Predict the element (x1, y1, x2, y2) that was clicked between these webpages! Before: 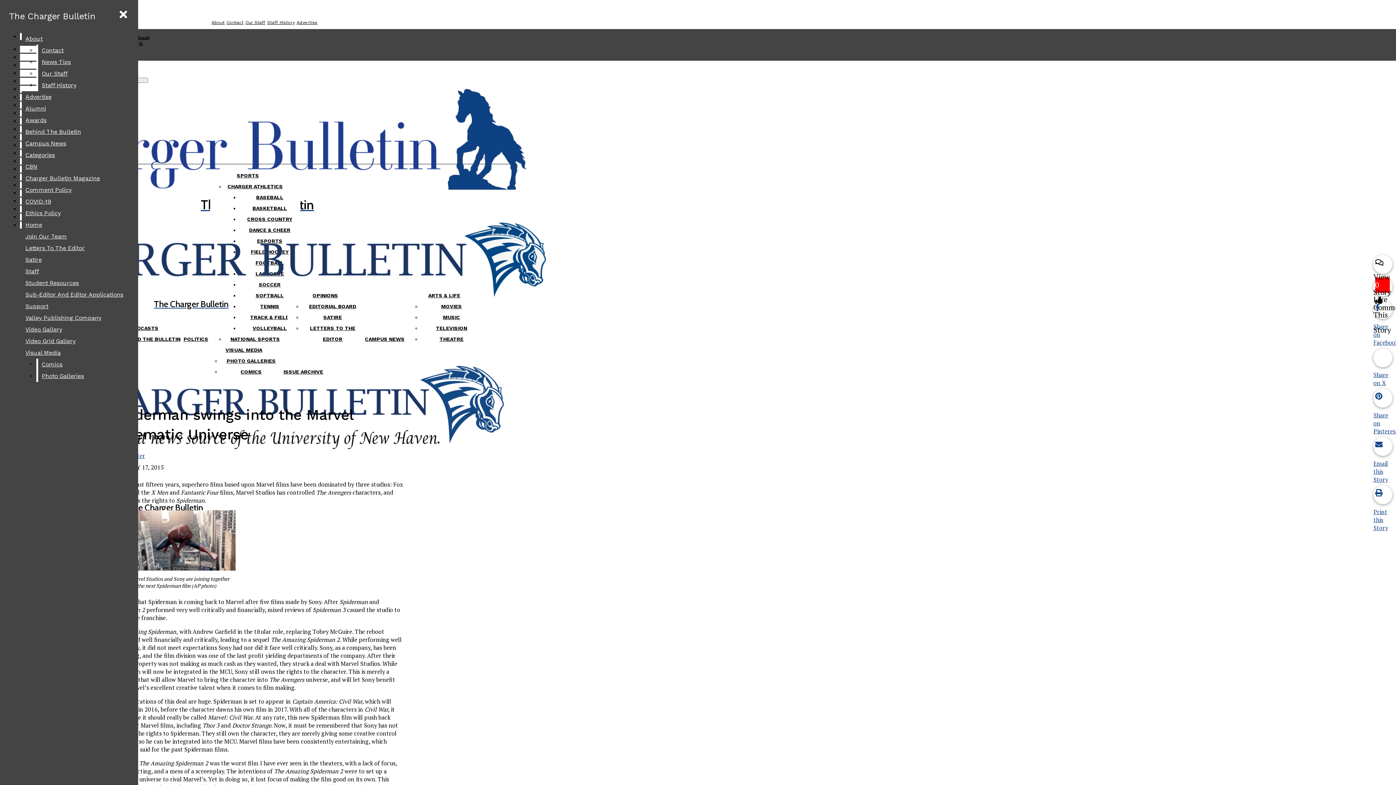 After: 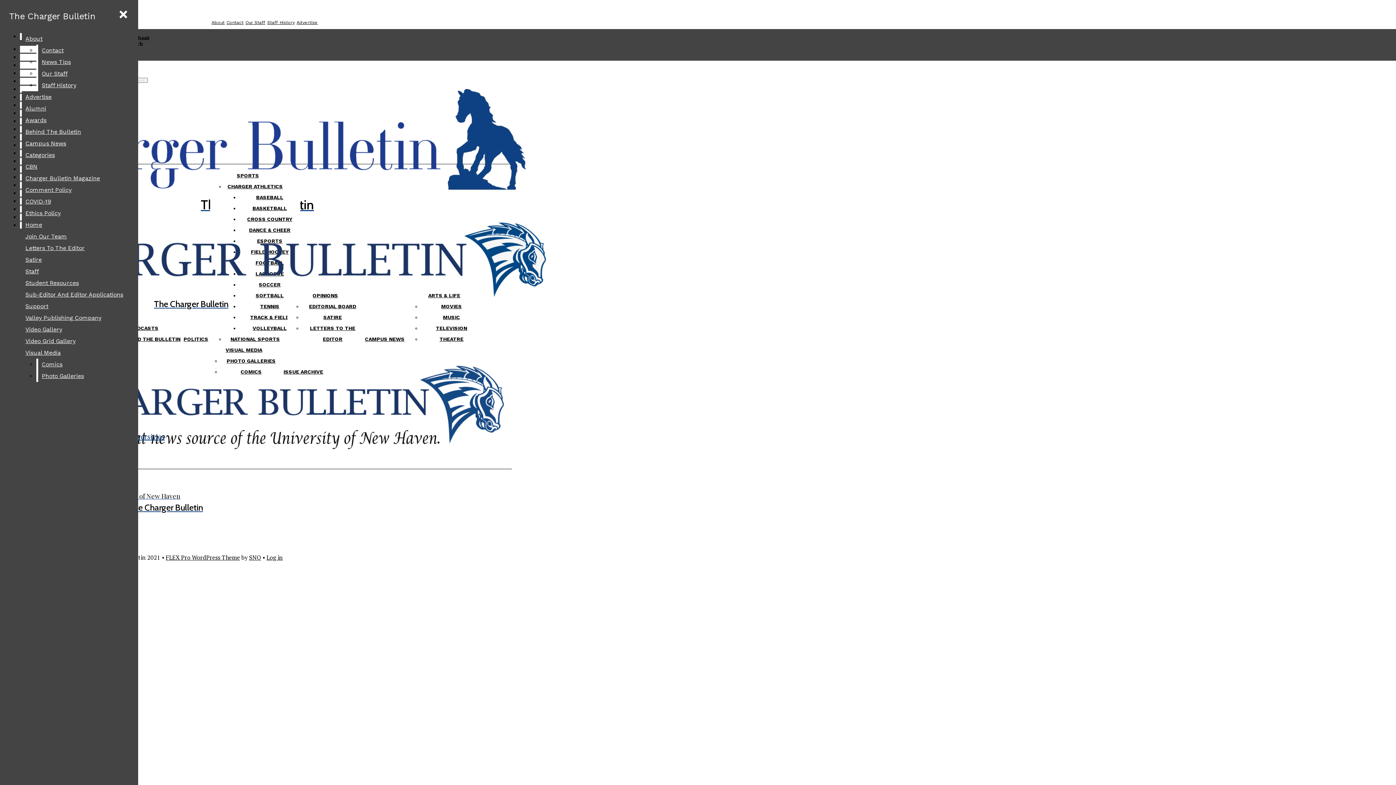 Action: bbox: (21, 277, 132, 289) label: Student Resources